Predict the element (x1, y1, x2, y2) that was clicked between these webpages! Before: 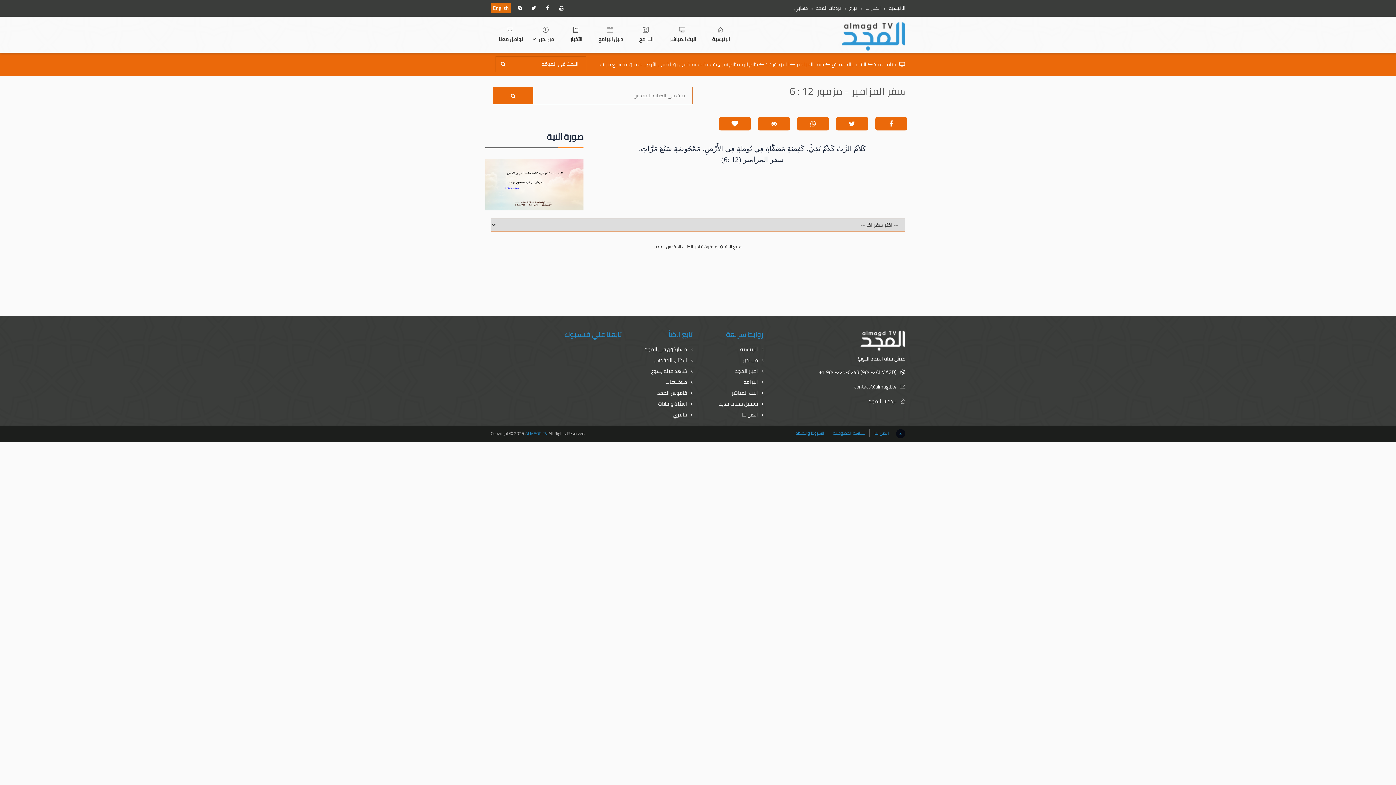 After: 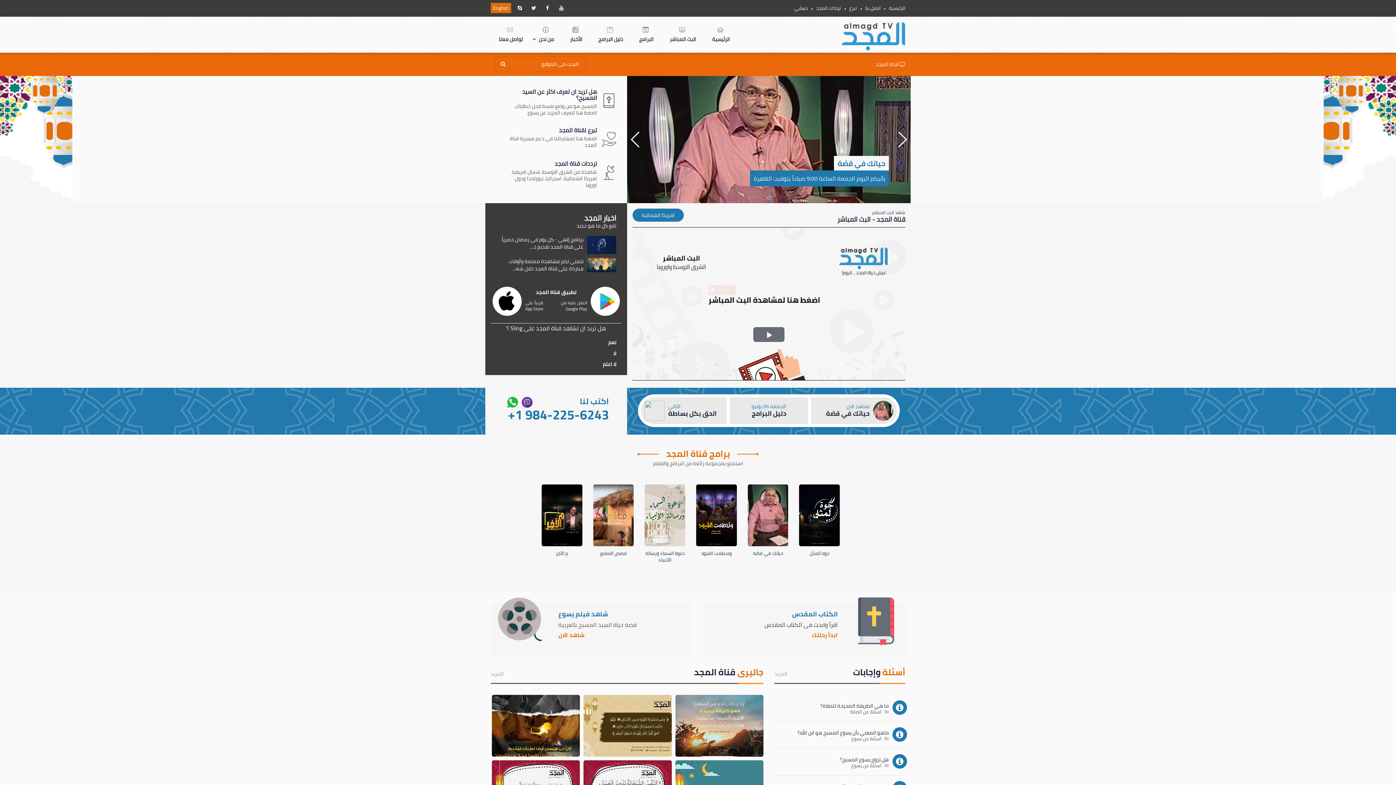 Action: bbox: (704, 25, 738, 52) label: الرئيسية